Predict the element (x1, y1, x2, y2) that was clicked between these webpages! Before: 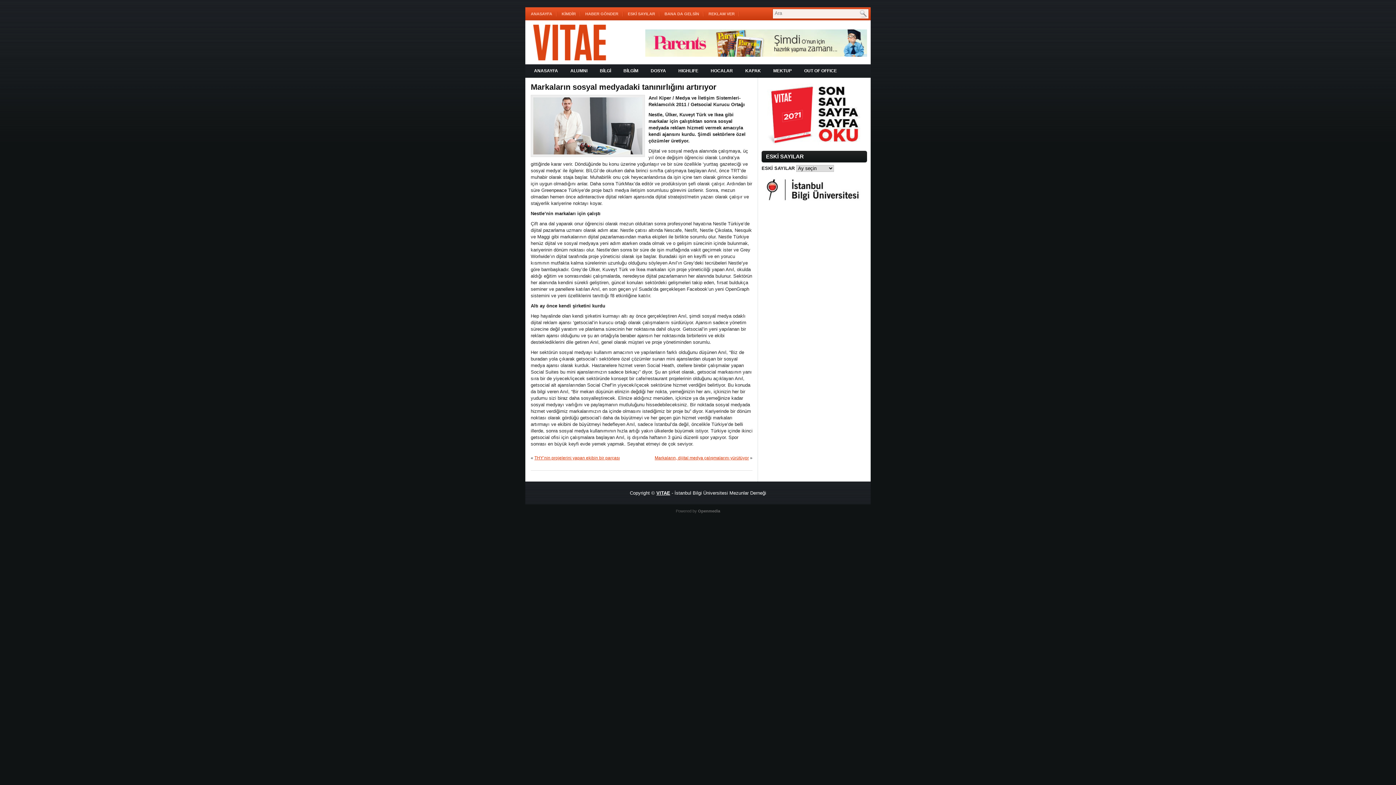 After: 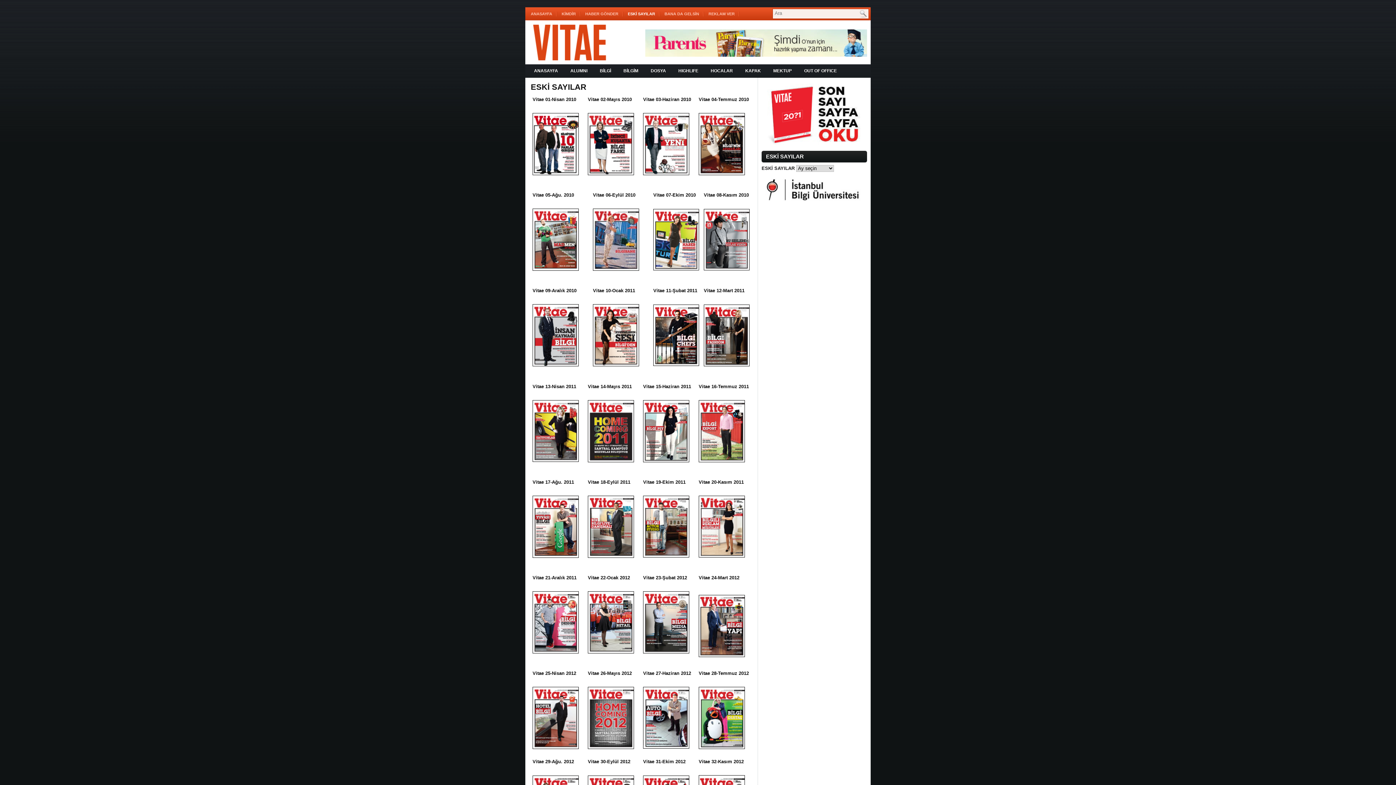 Action: label: ESKİ SAYILAR bbox: (624, 7, 658, 20)